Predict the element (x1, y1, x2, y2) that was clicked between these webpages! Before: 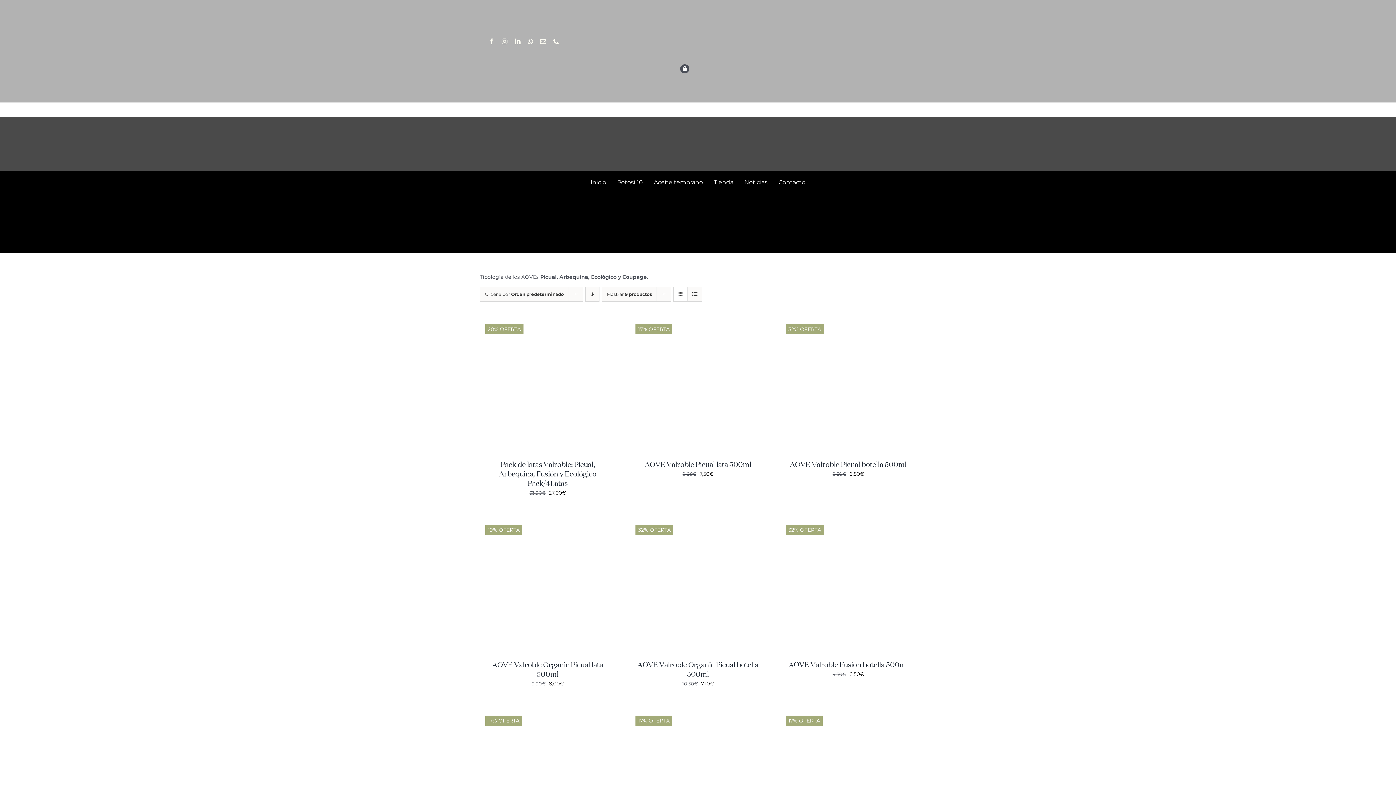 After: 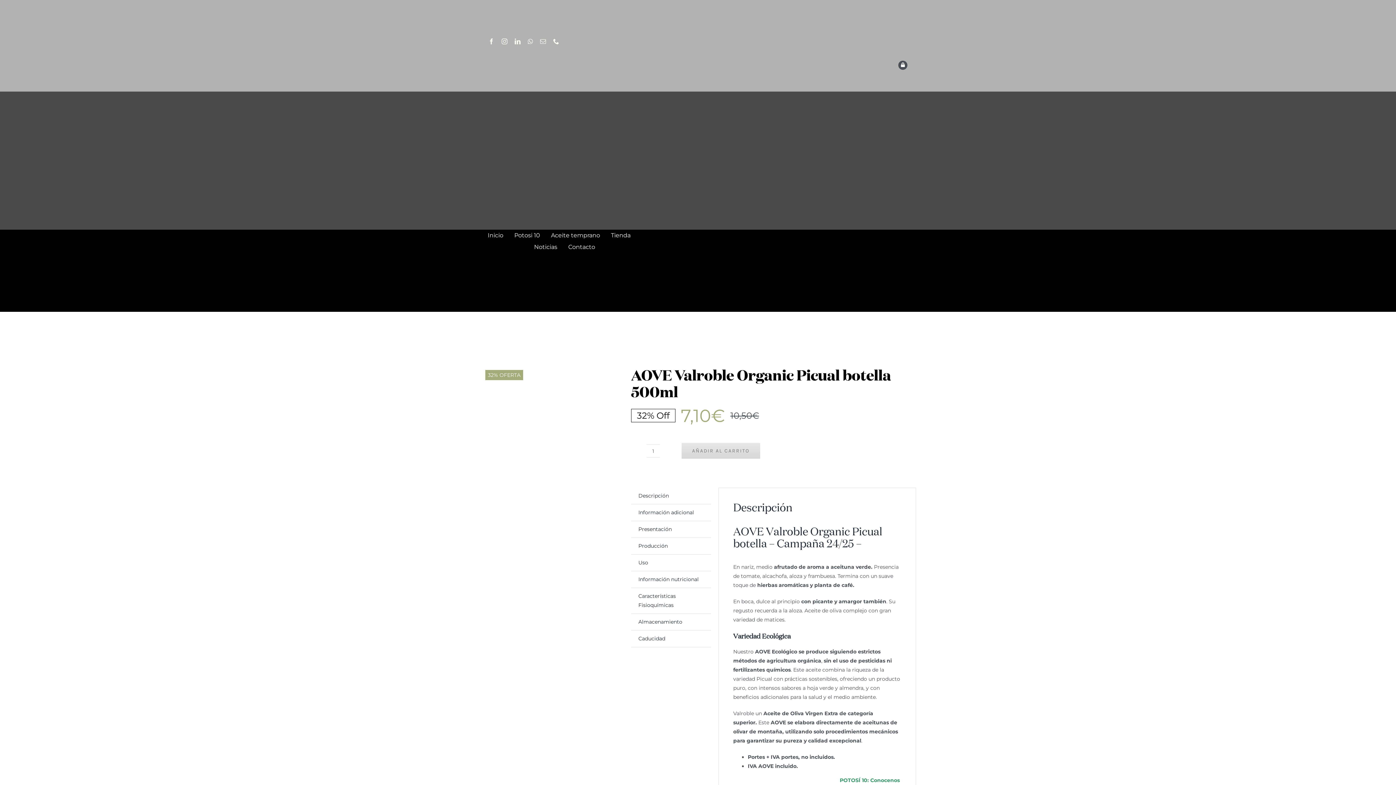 Action: label: AOVE Valroble Organic Picual botella 500ml bbox: (630, 518, 766, 525)